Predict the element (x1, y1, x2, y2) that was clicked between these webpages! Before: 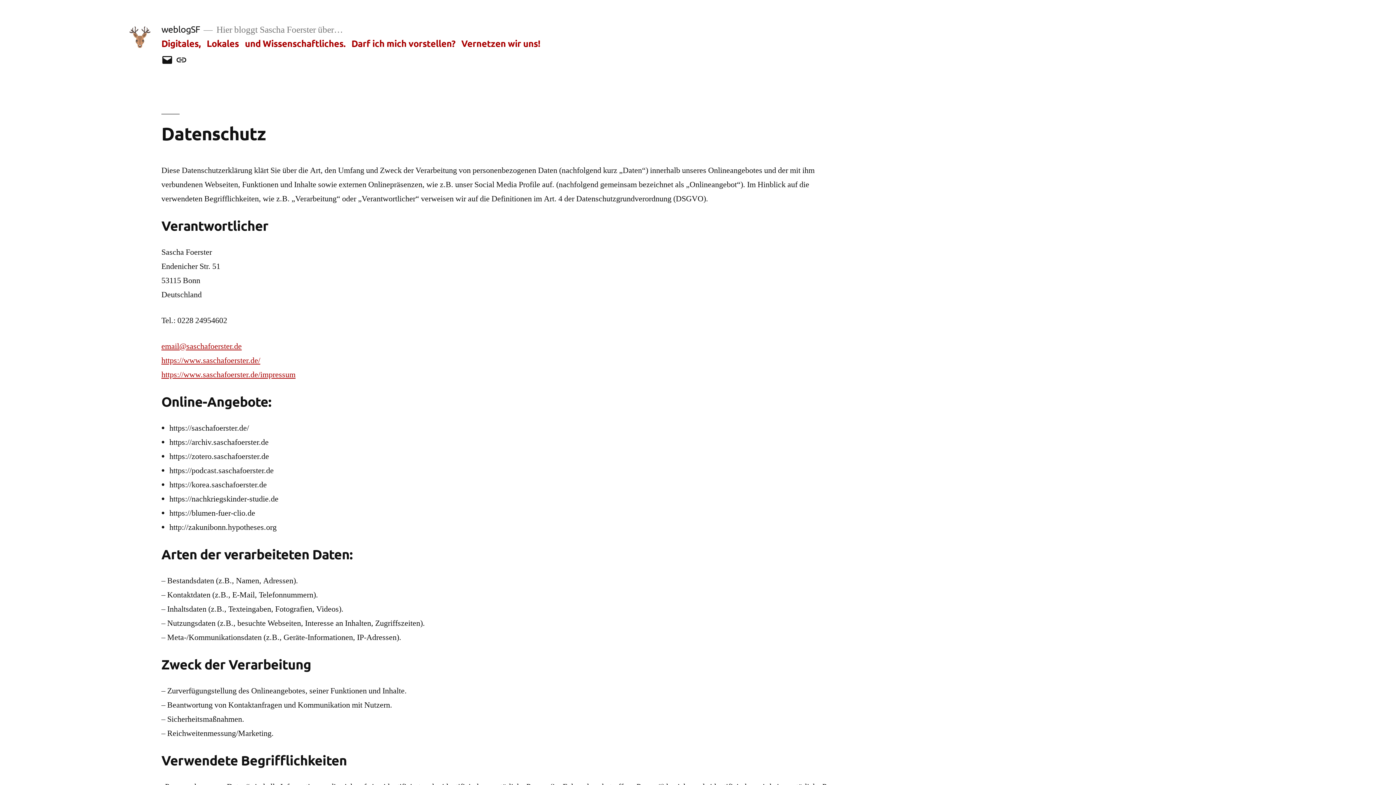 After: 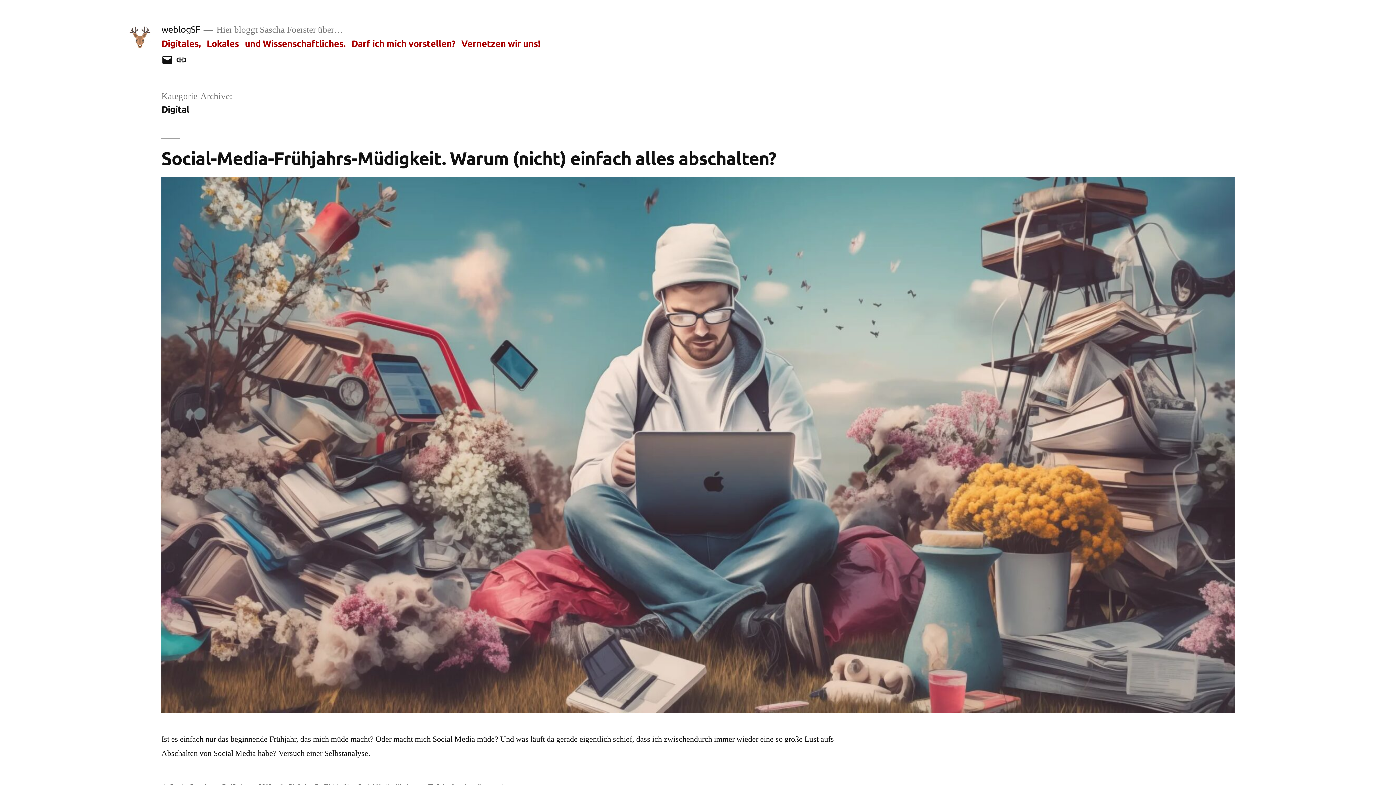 Action: label: Digitales, bbox: (161, 37, 200, 48)